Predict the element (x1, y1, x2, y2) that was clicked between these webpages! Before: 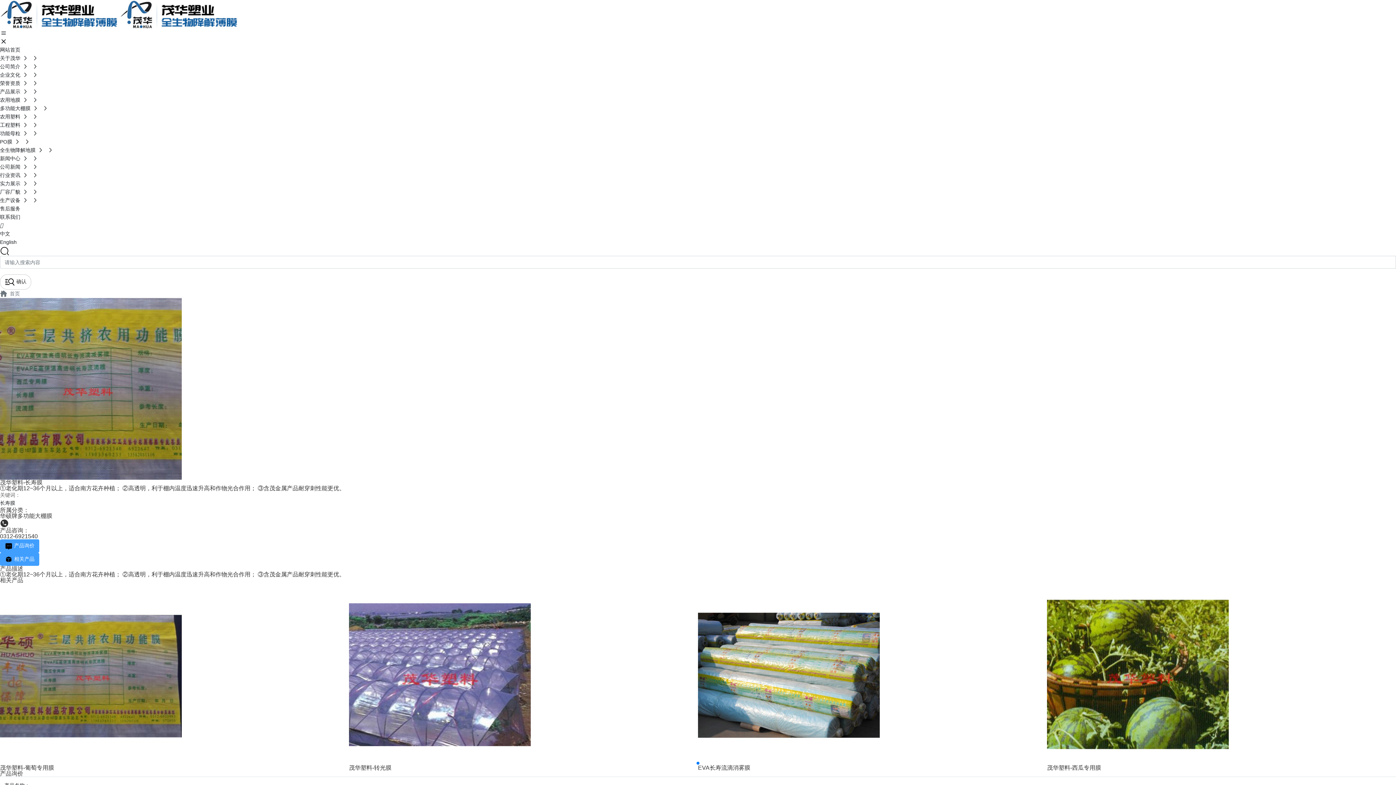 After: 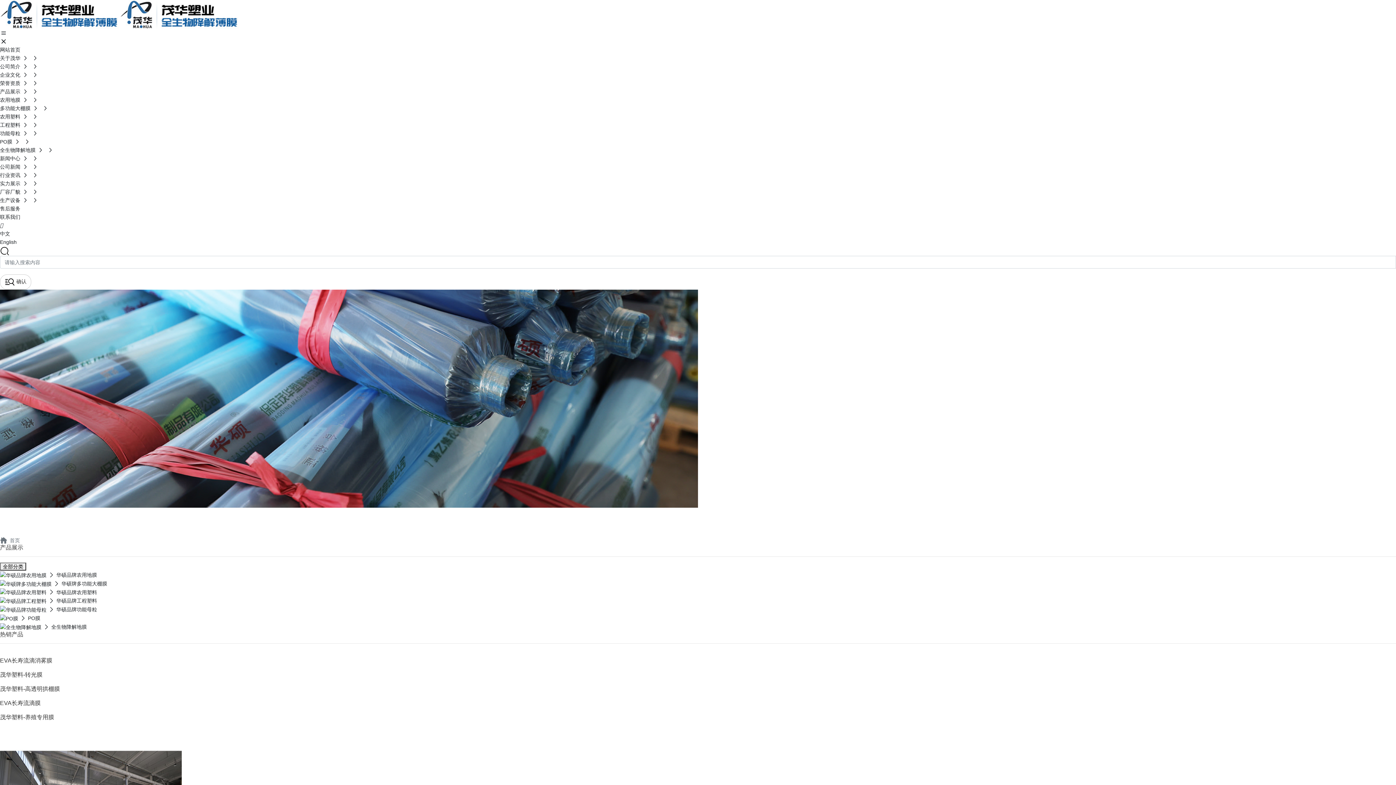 Action: bbox: (0, 88, 31, 94) label: 产品展示  